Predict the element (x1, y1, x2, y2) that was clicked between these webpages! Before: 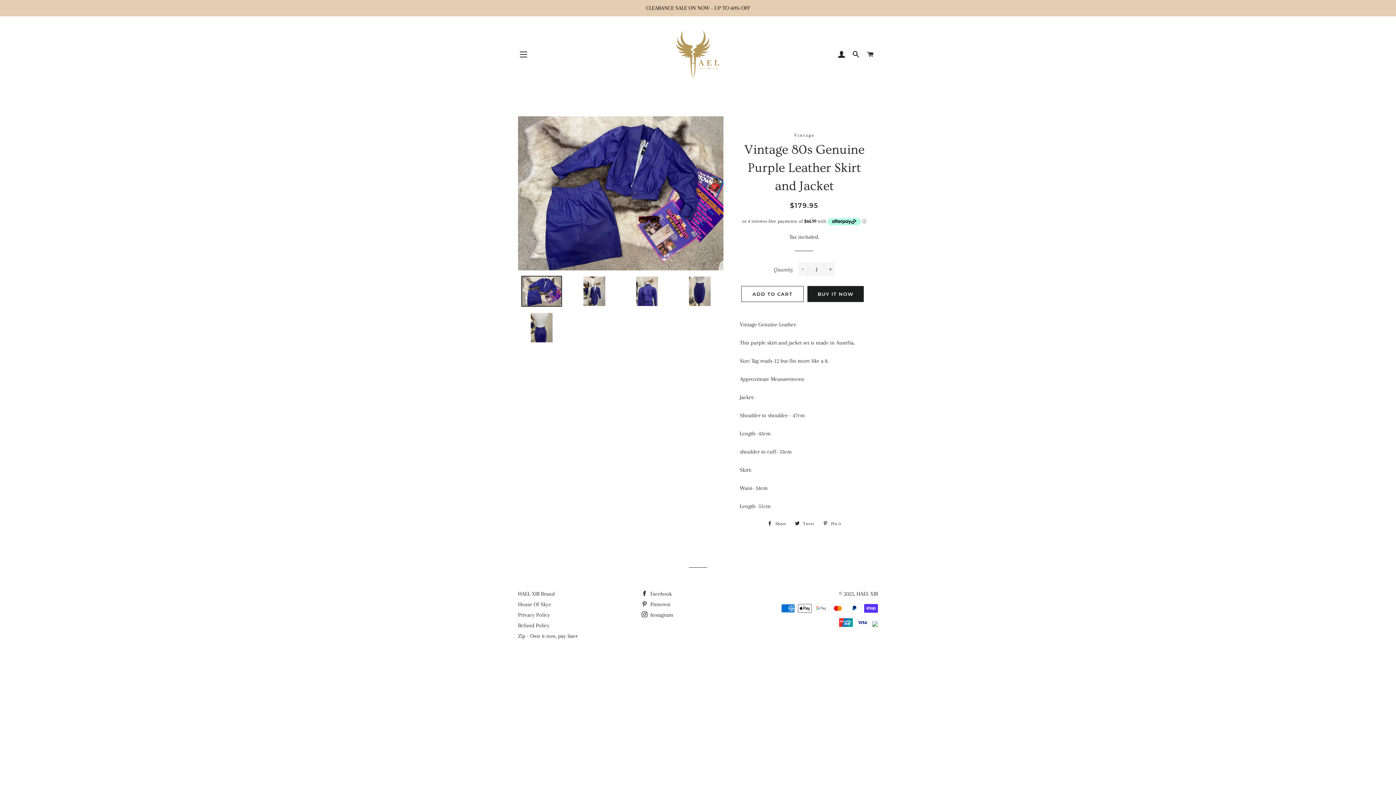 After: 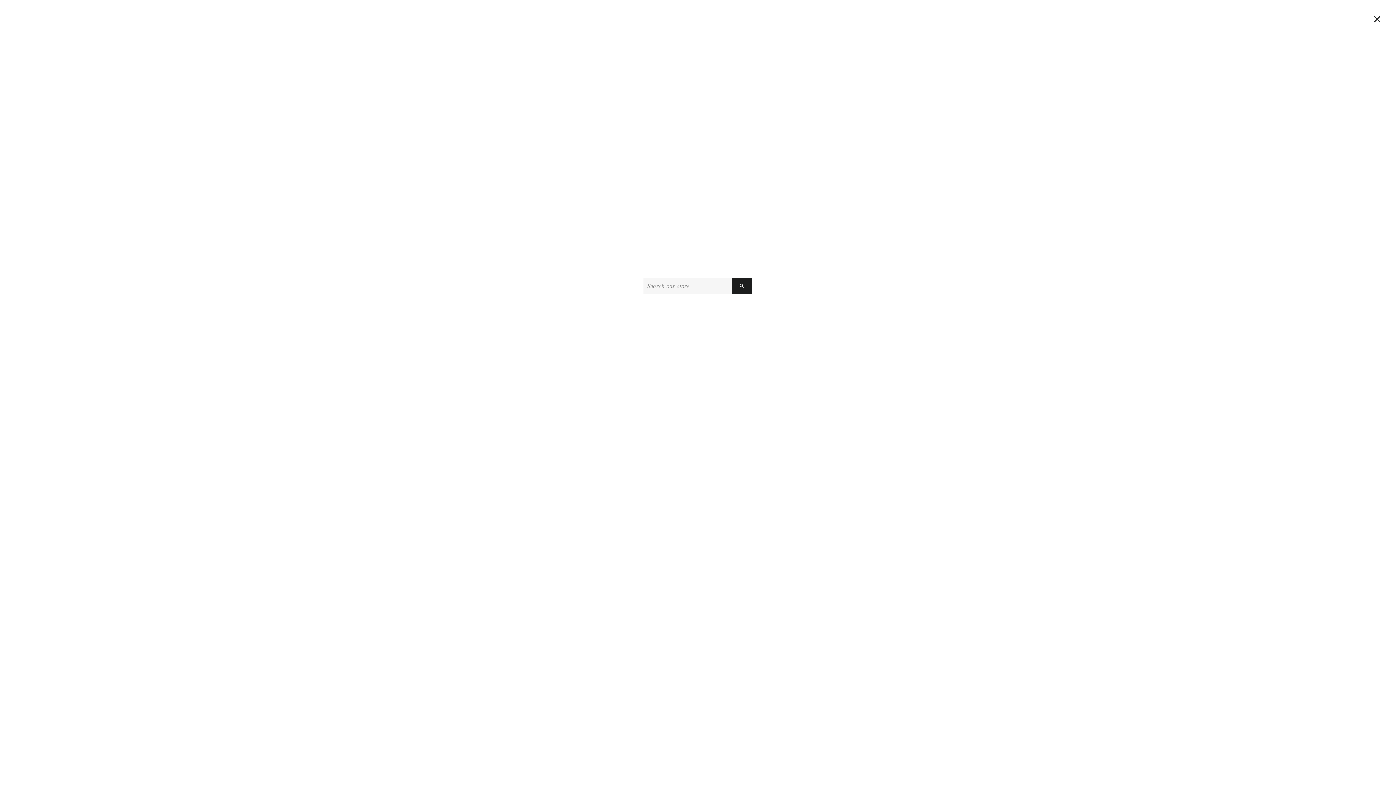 Action: label: SEARCH bbox: (849, 43, 862, 65)